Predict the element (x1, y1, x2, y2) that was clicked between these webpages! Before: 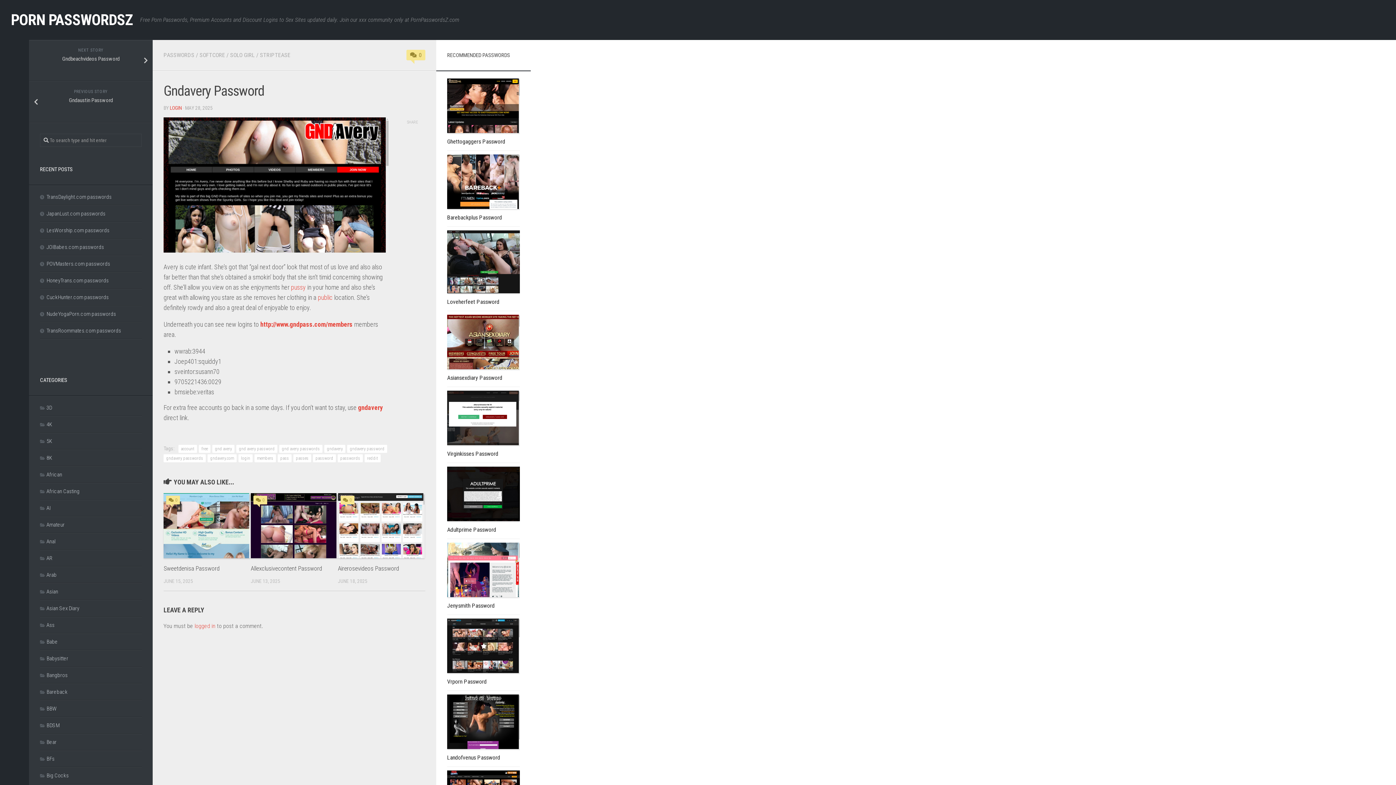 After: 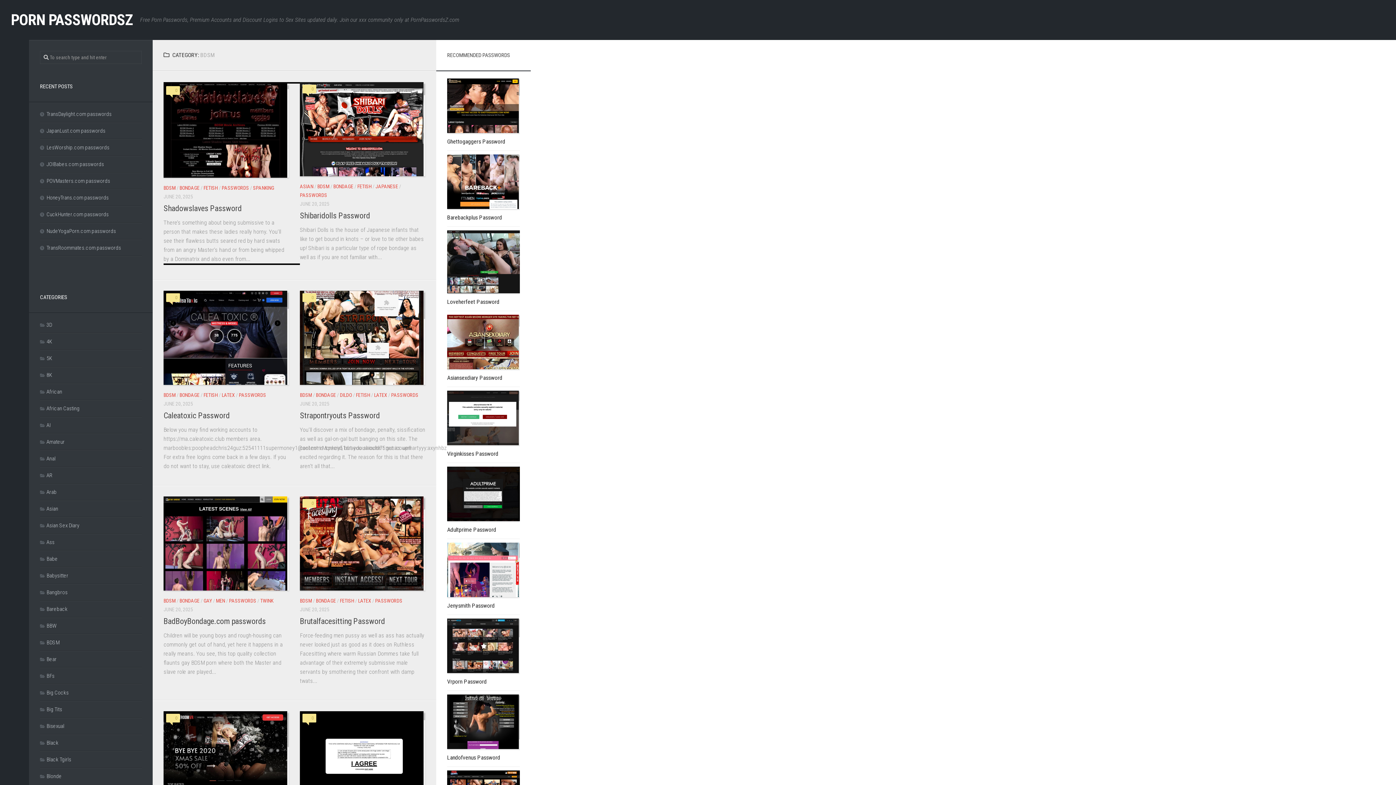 Action: label: BDSM bbox: (40, 722, 59, 729)